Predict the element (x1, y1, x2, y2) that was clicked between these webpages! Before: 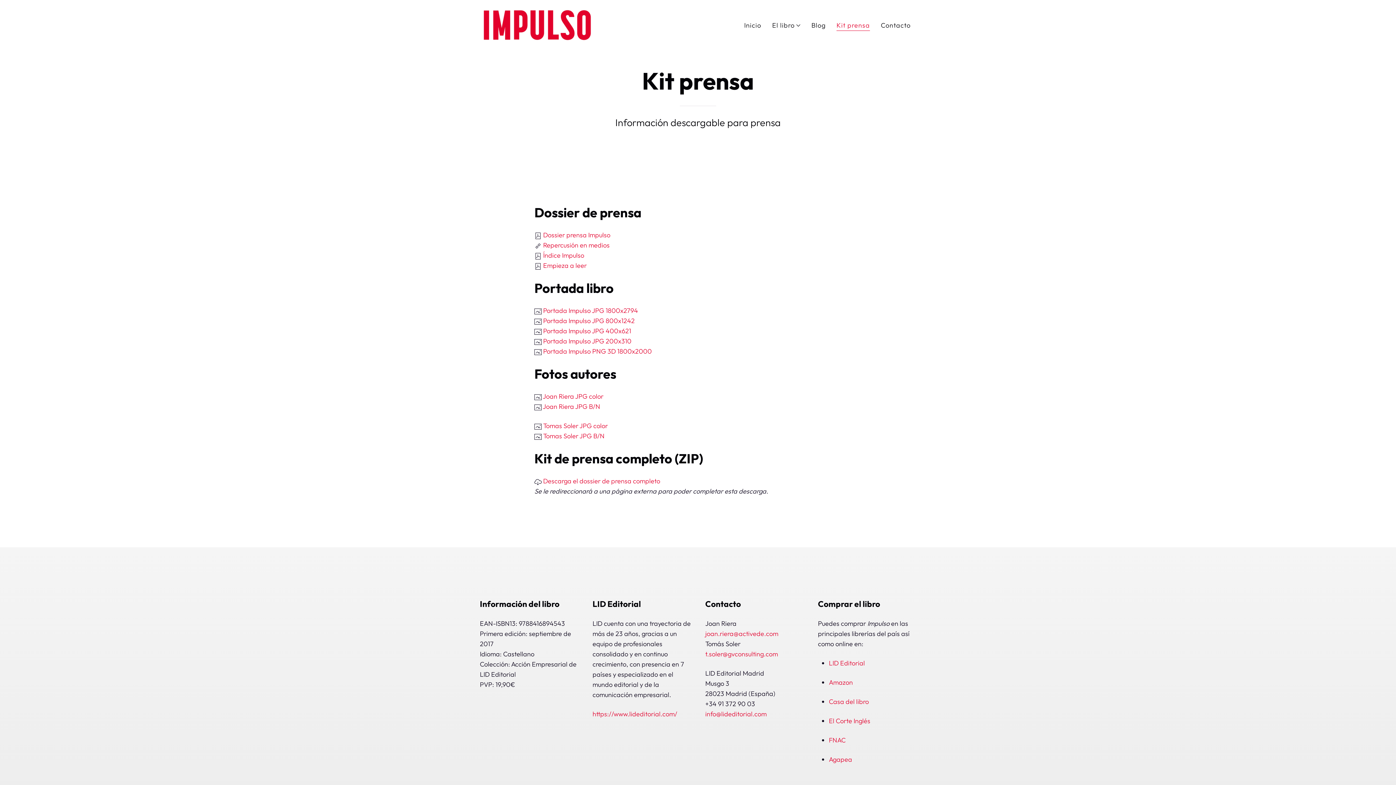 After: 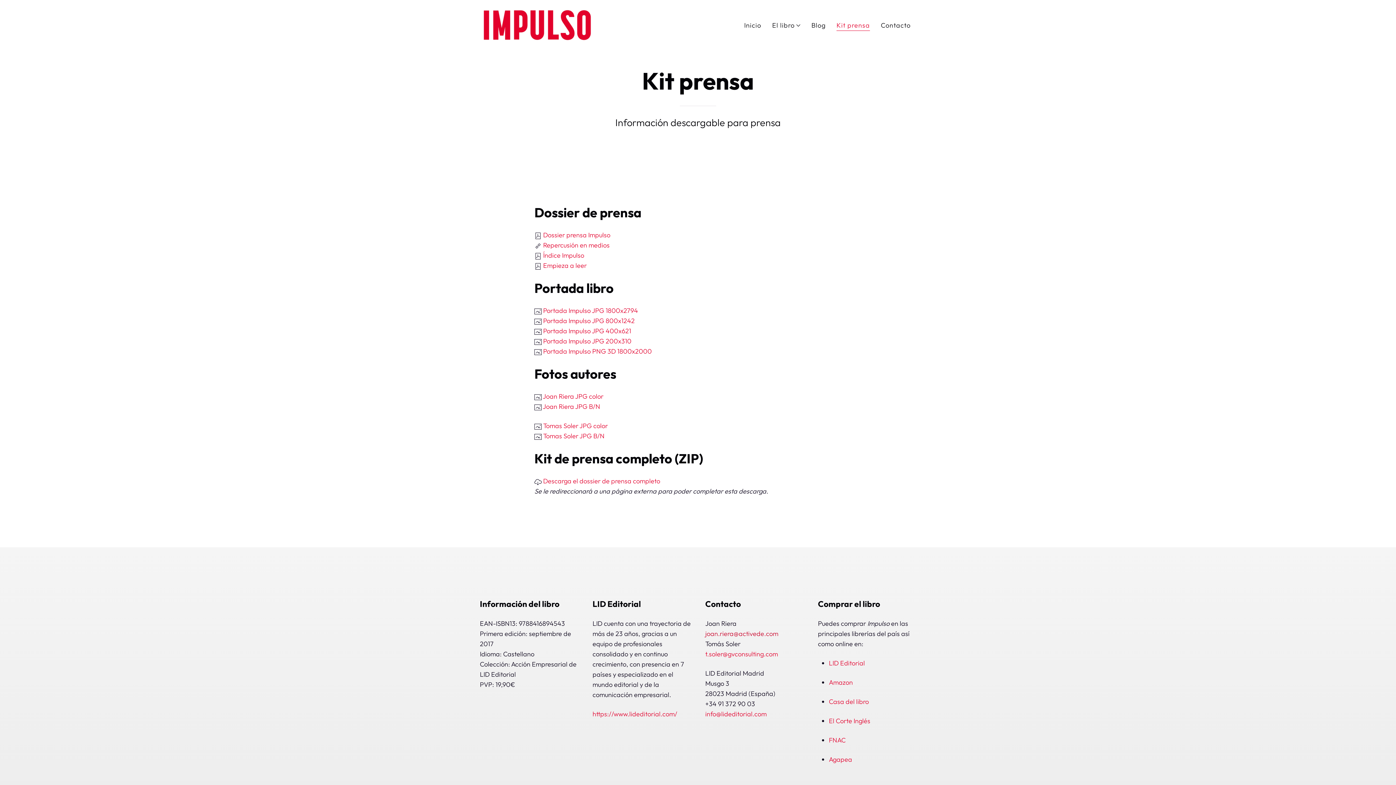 Action: bbox: (705, 629, 778, 638) label: joan.riera@activede.com